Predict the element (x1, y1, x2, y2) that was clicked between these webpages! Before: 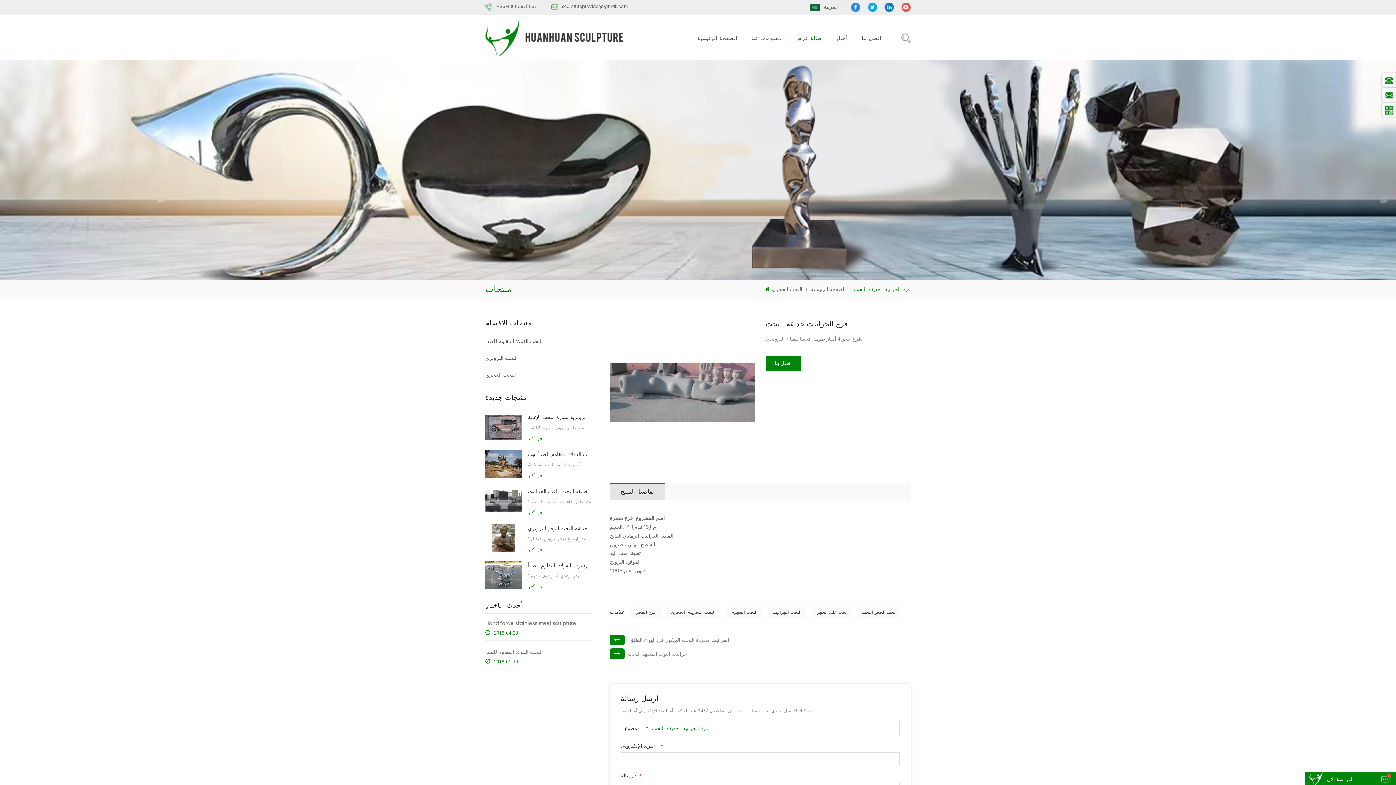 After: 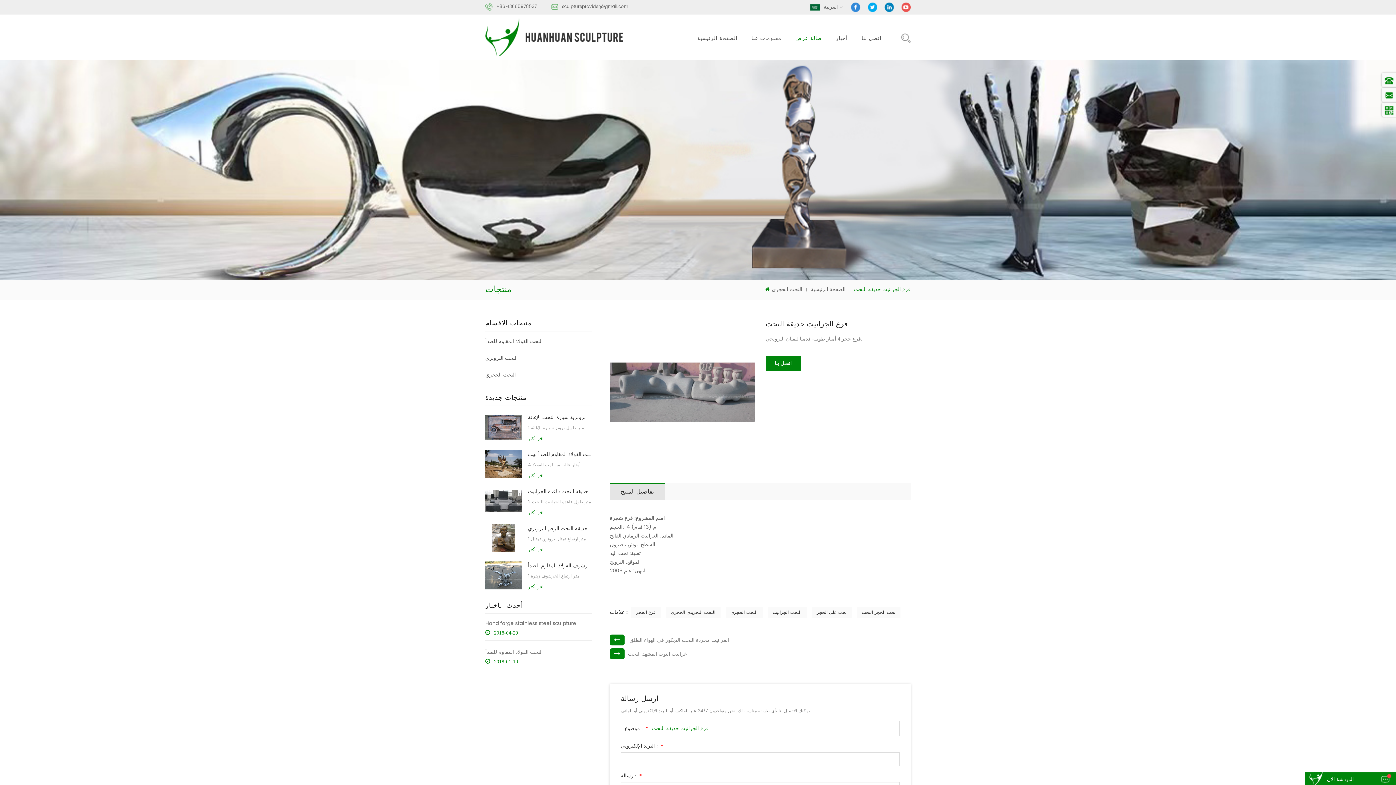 Action: bbox: (901, 3, 910, 10)